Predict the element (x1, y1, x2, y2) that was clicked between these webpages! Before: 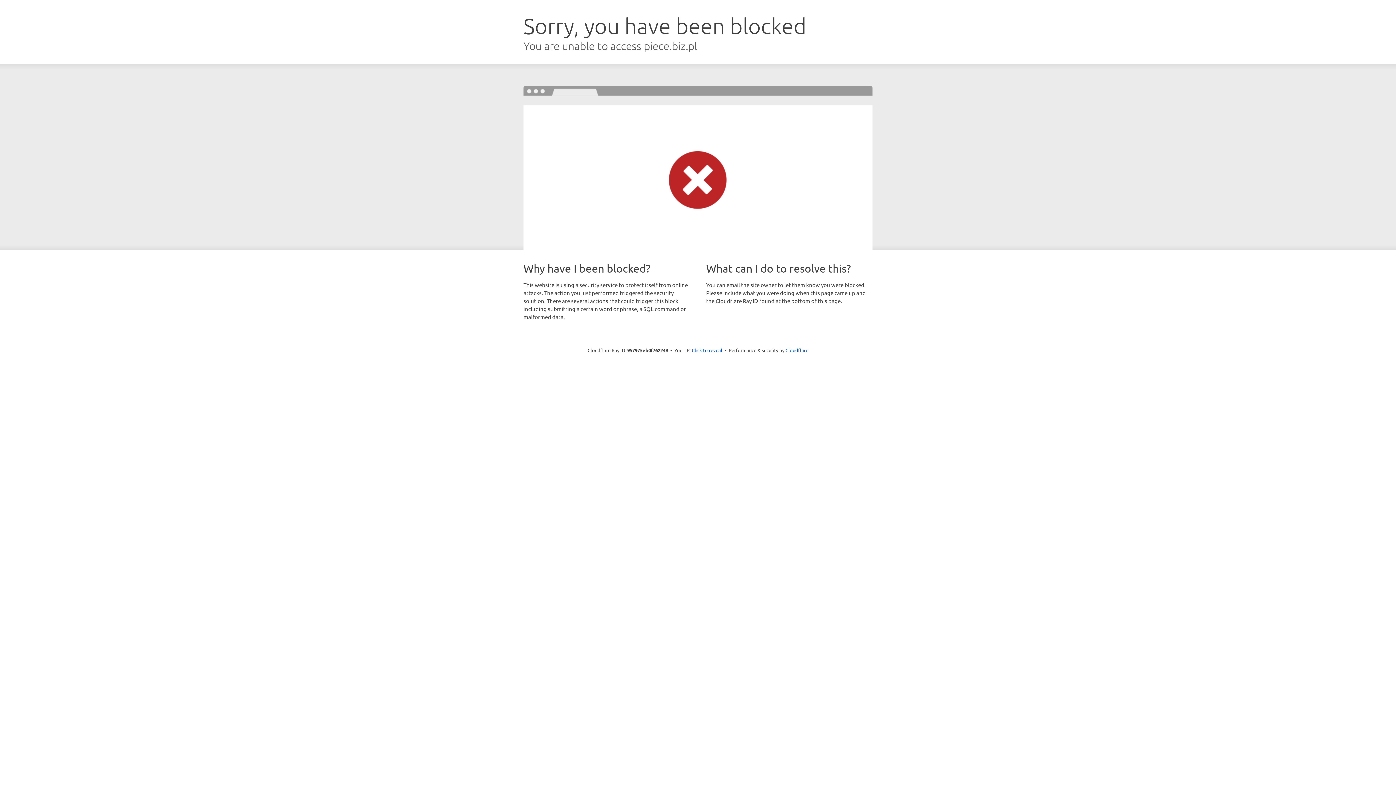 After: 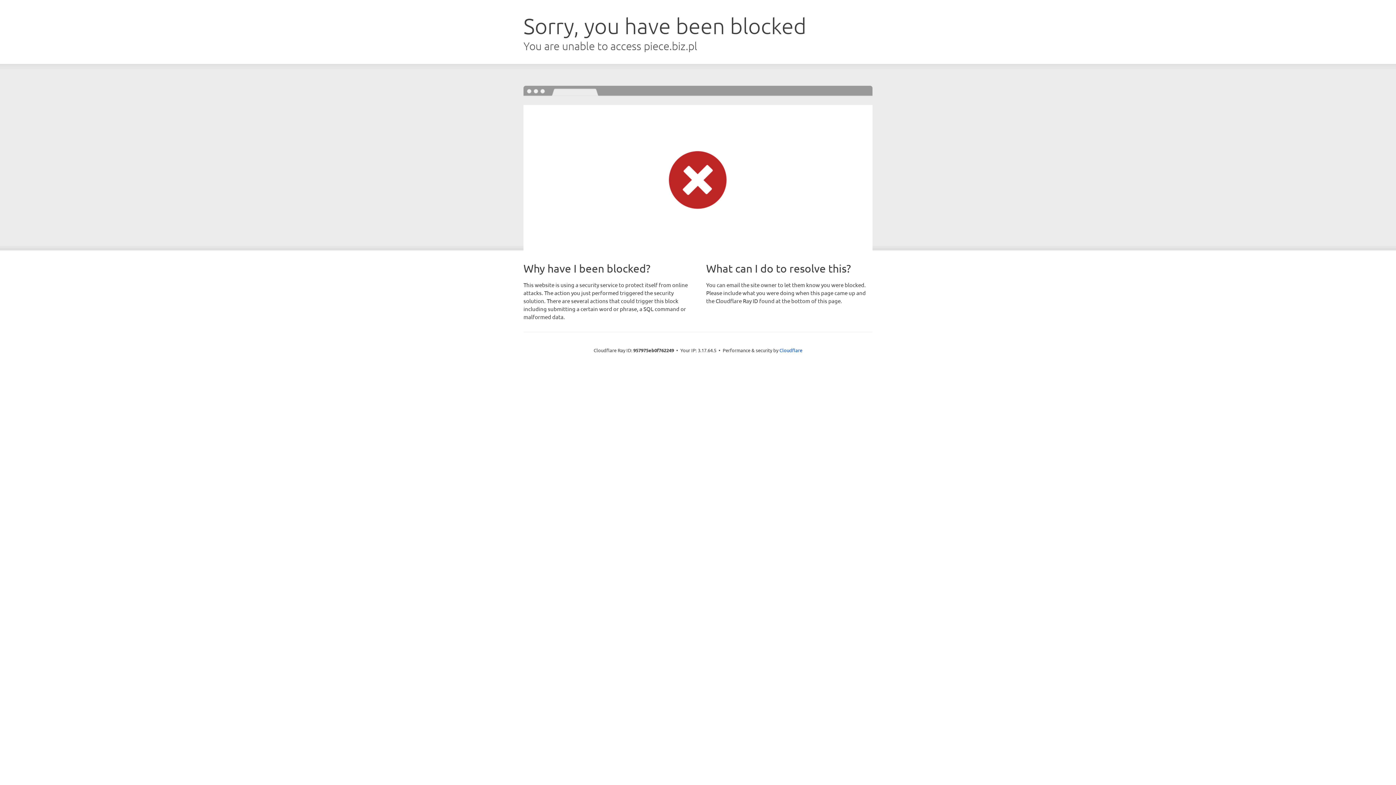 Action: label: Click to reveal bbox: (692, 346, 722, 353)